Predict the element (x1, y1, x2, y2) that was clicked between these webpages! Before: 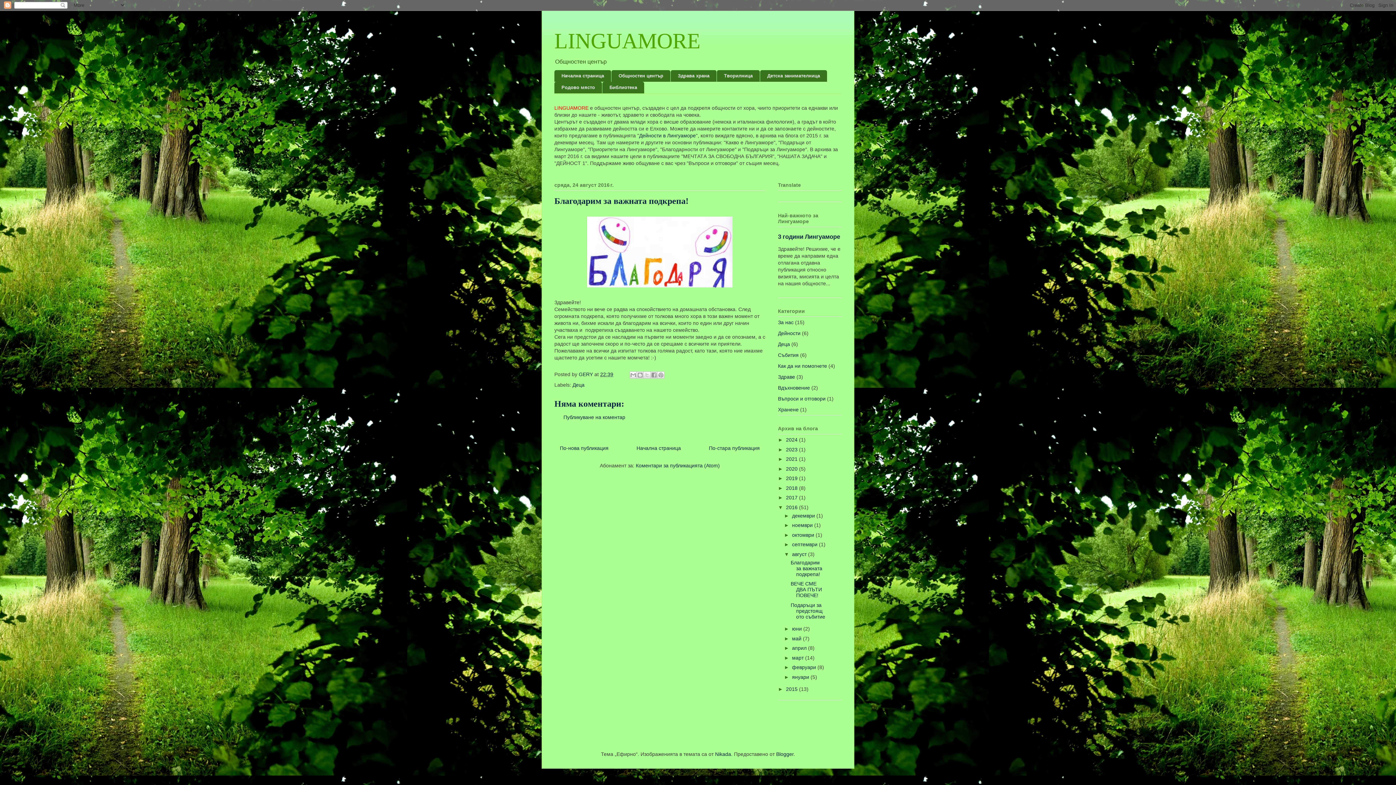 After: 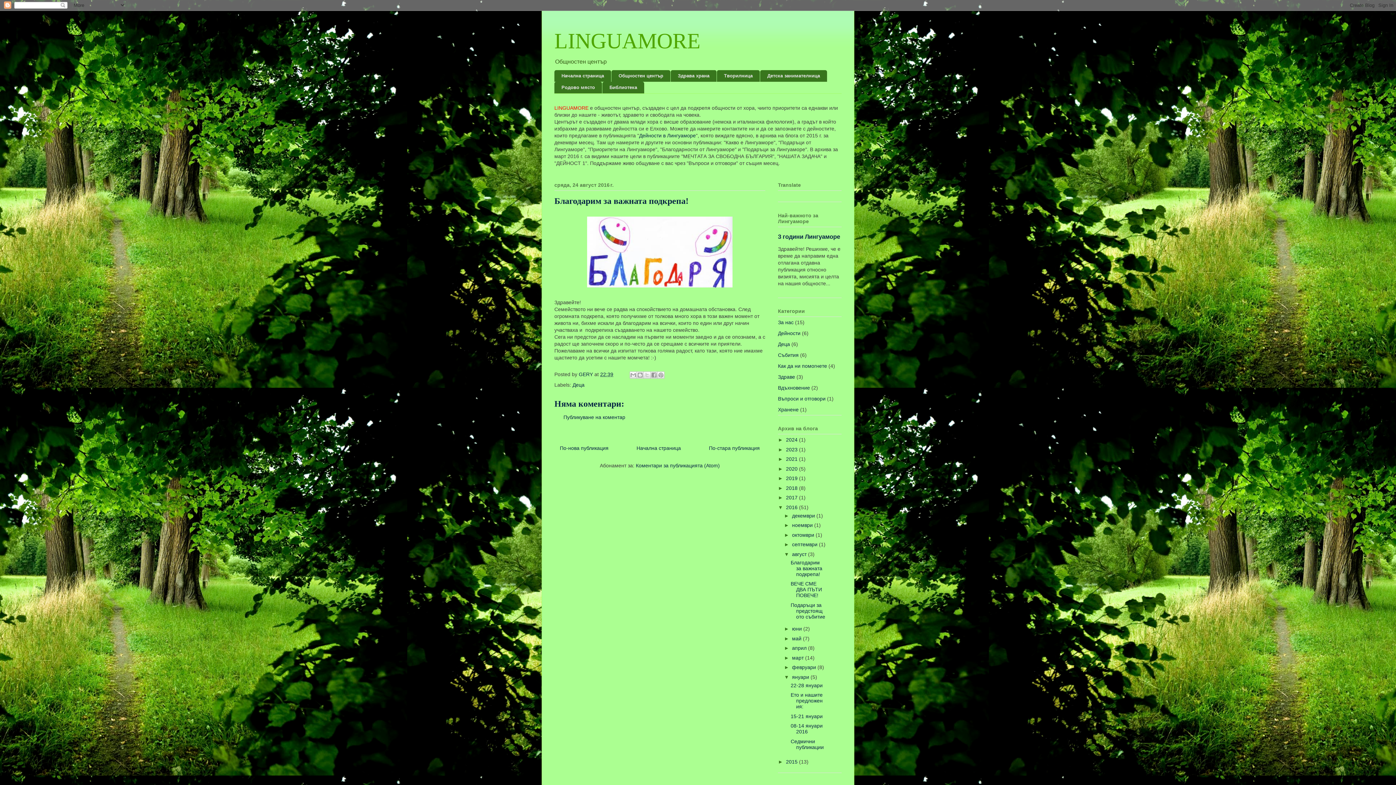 Action: label: ►   bbox: (784, 674, 792, 680)